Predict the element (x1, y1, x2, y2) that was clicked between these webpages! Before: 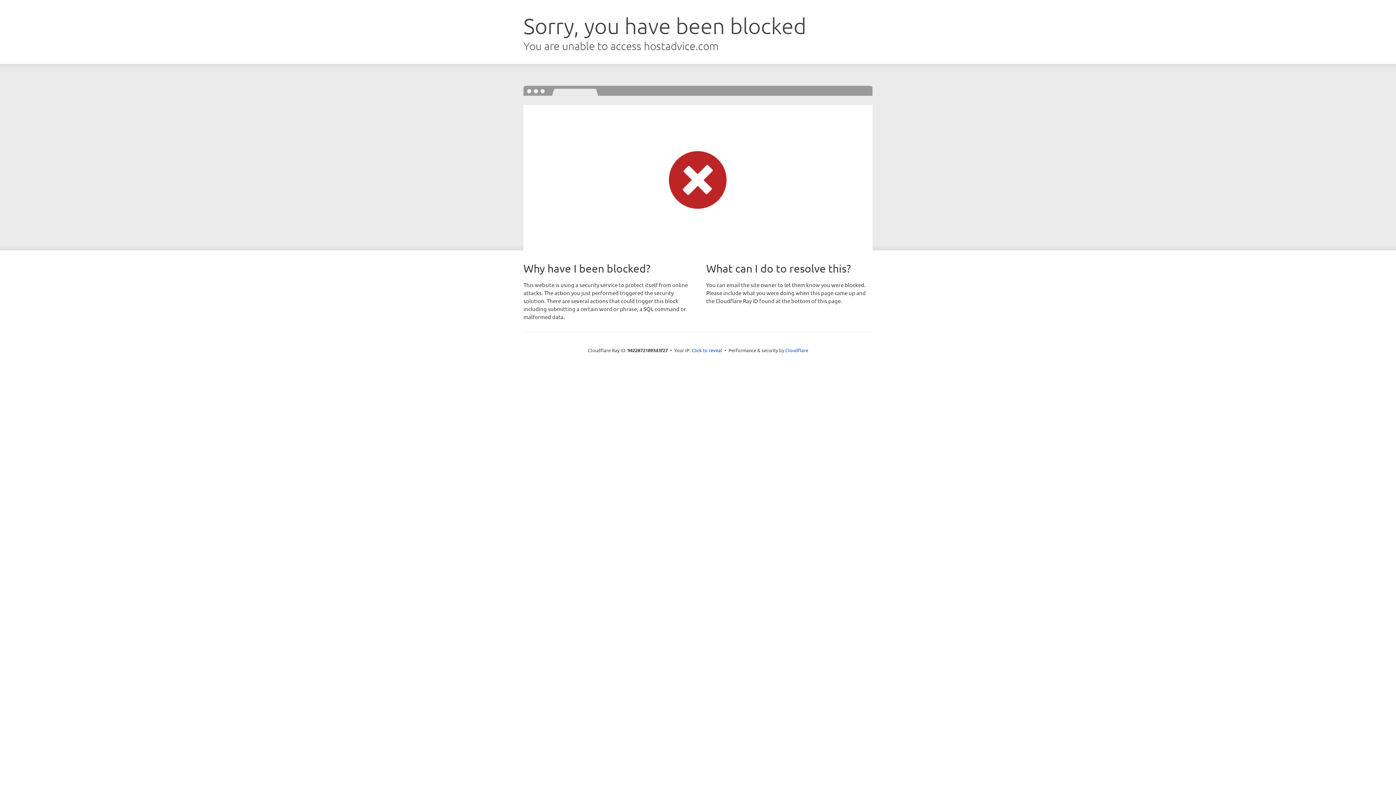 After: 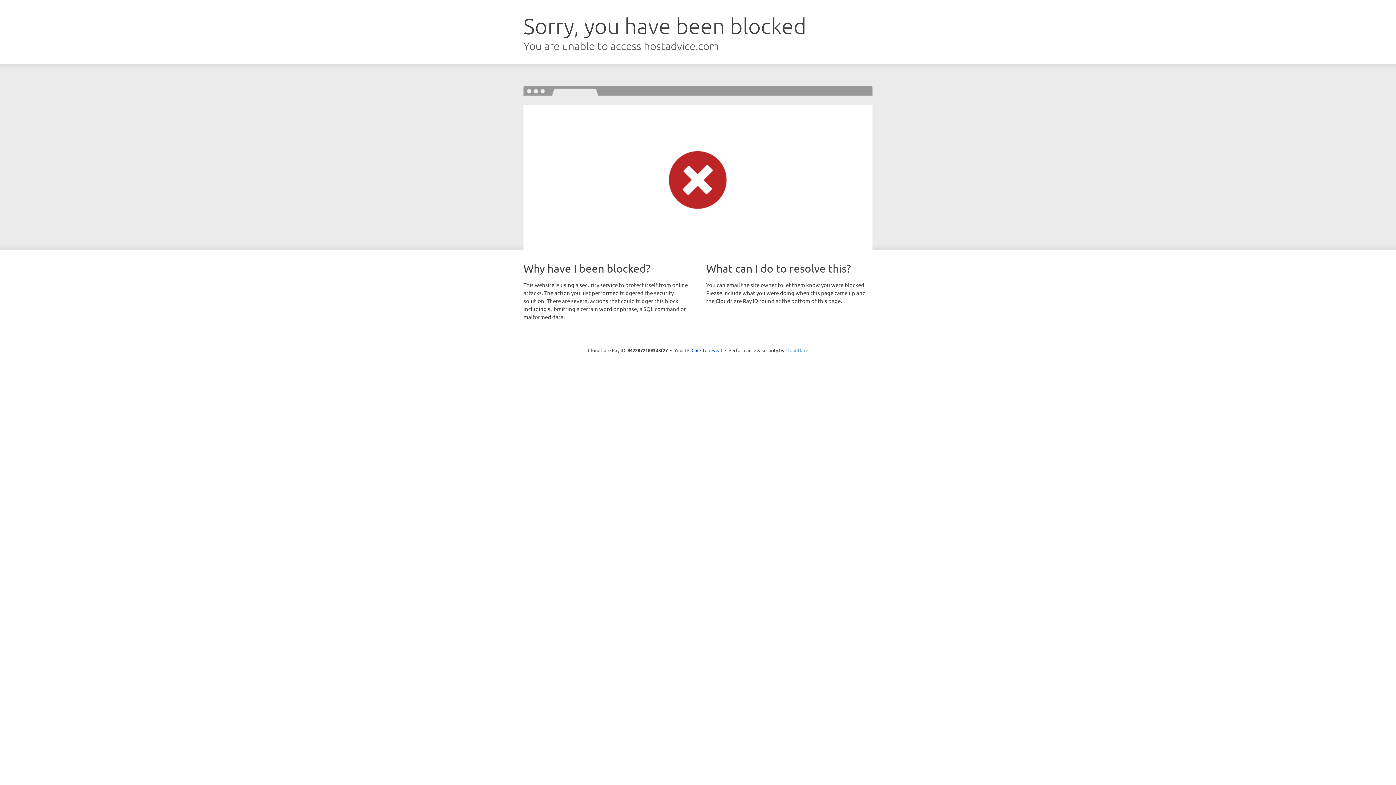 Action: bbox: (785, 347, 808, 353) label: Cloudflare